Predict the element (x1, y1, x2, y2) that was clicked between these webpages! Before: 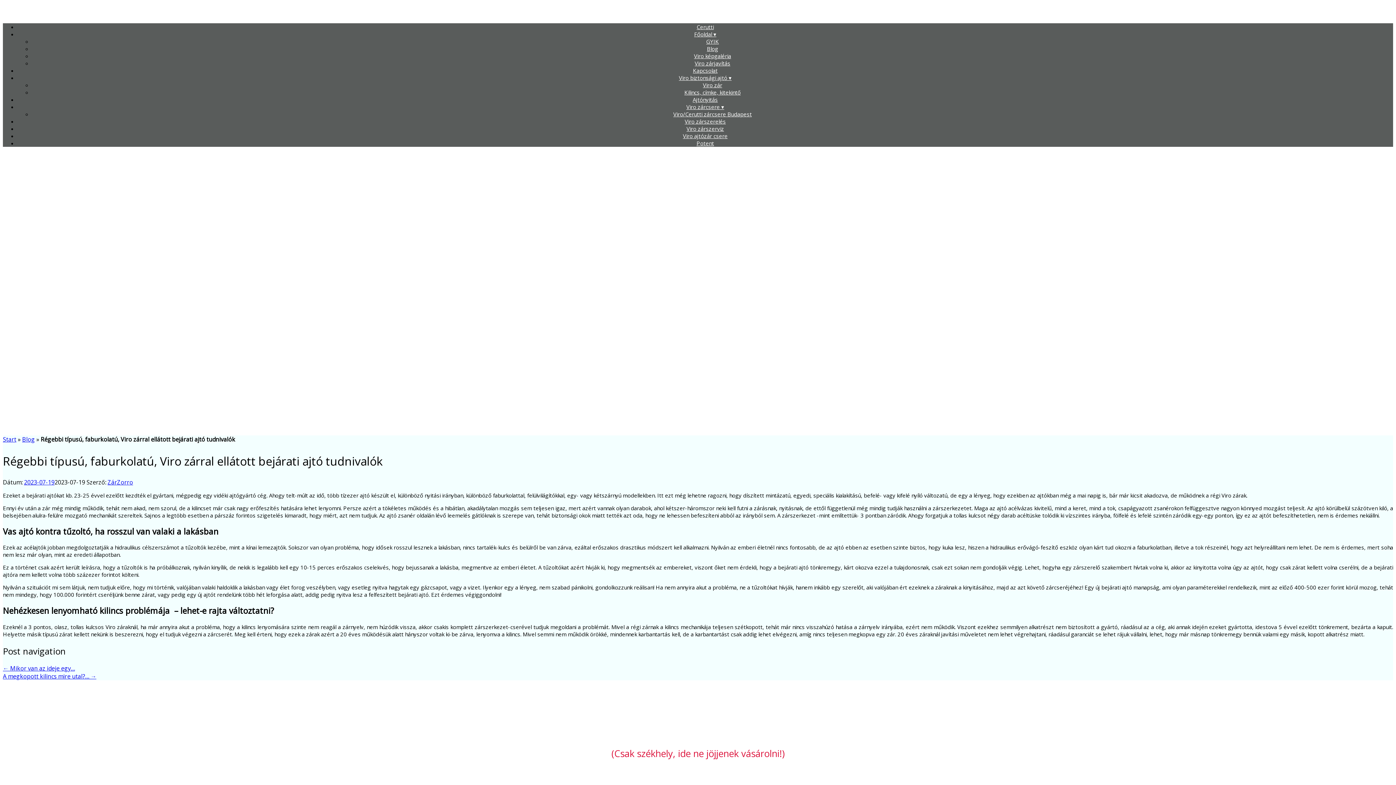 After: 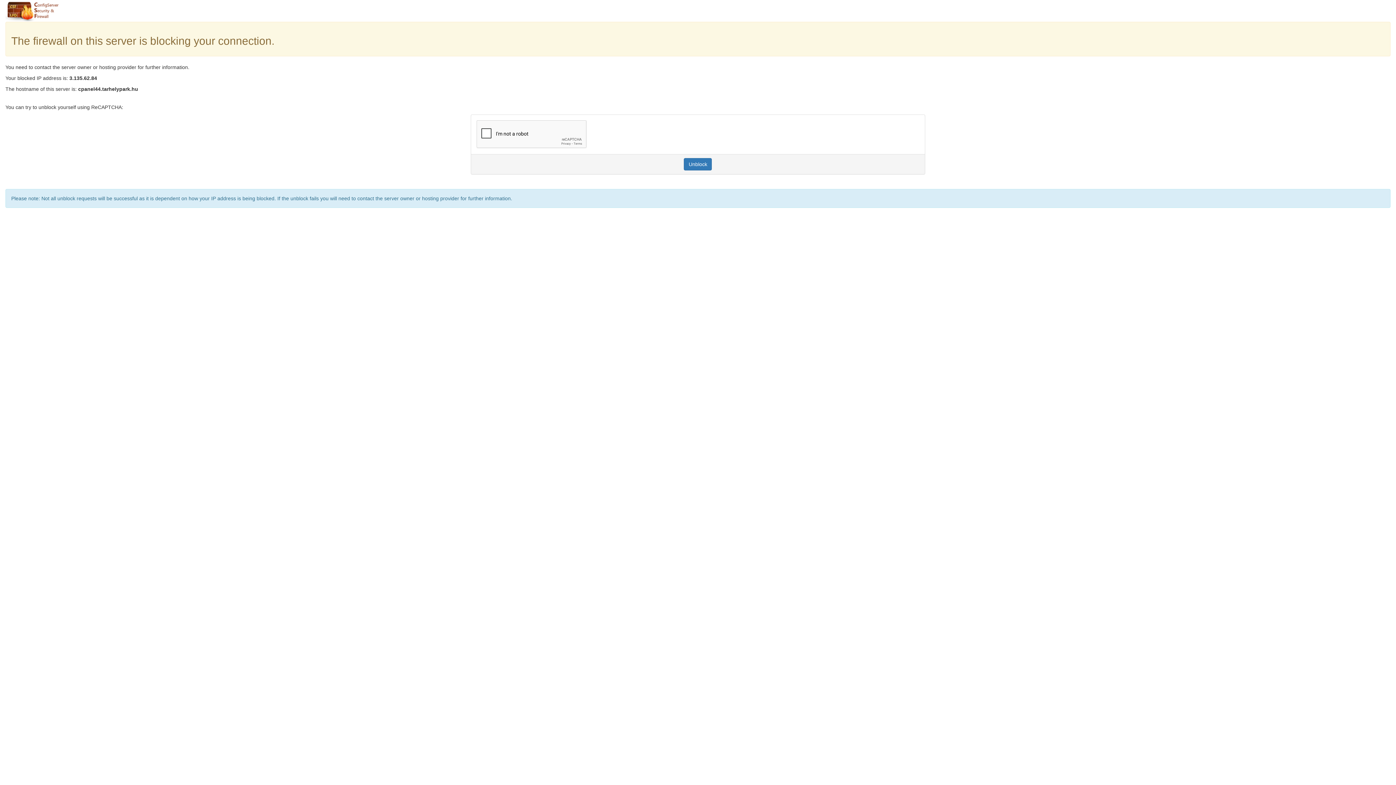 Action: bbox: (679, 132, 731, 139) label: Viro ajtózár csere